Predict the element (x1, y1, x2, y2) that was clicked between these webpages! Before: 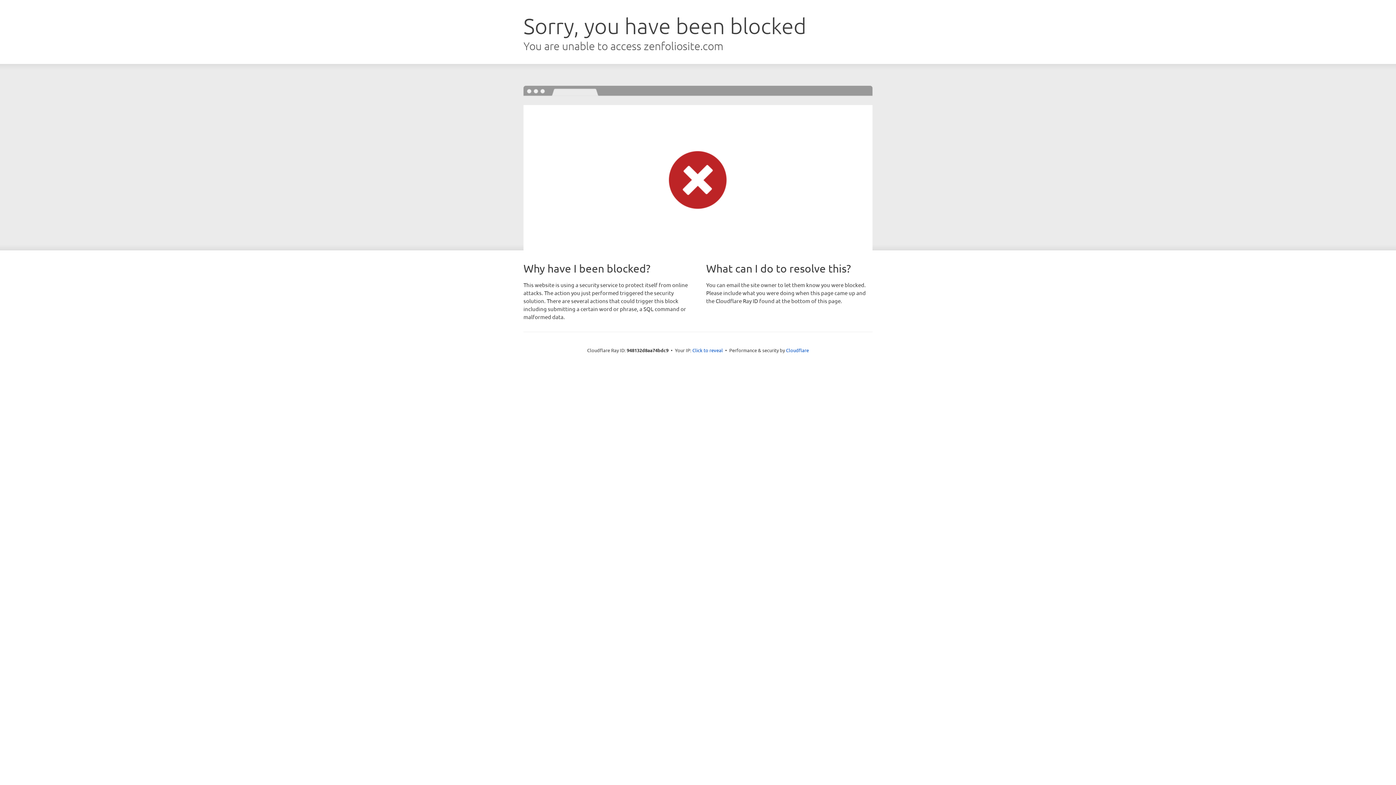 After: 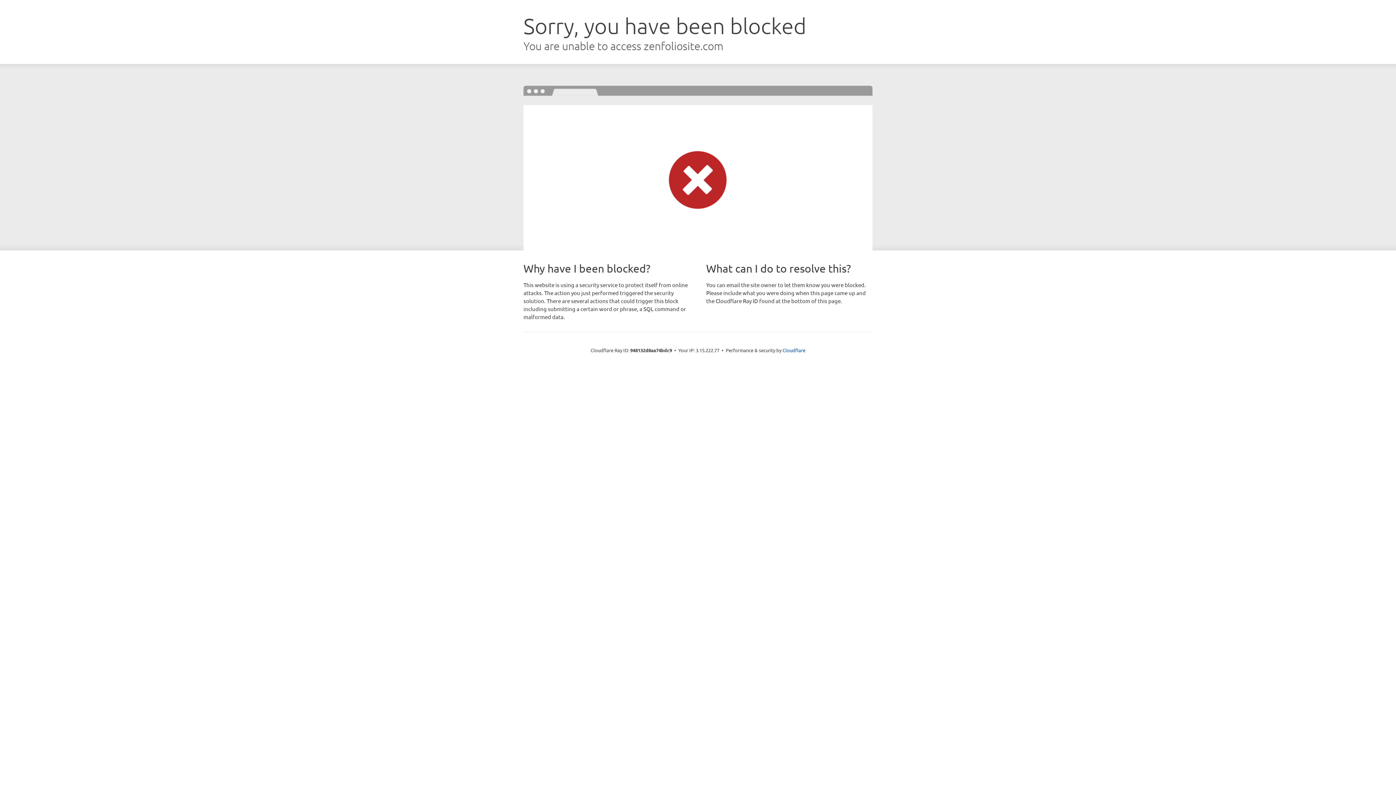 Action: label: Click to reveal bbox: (692, 346, 723, 353)